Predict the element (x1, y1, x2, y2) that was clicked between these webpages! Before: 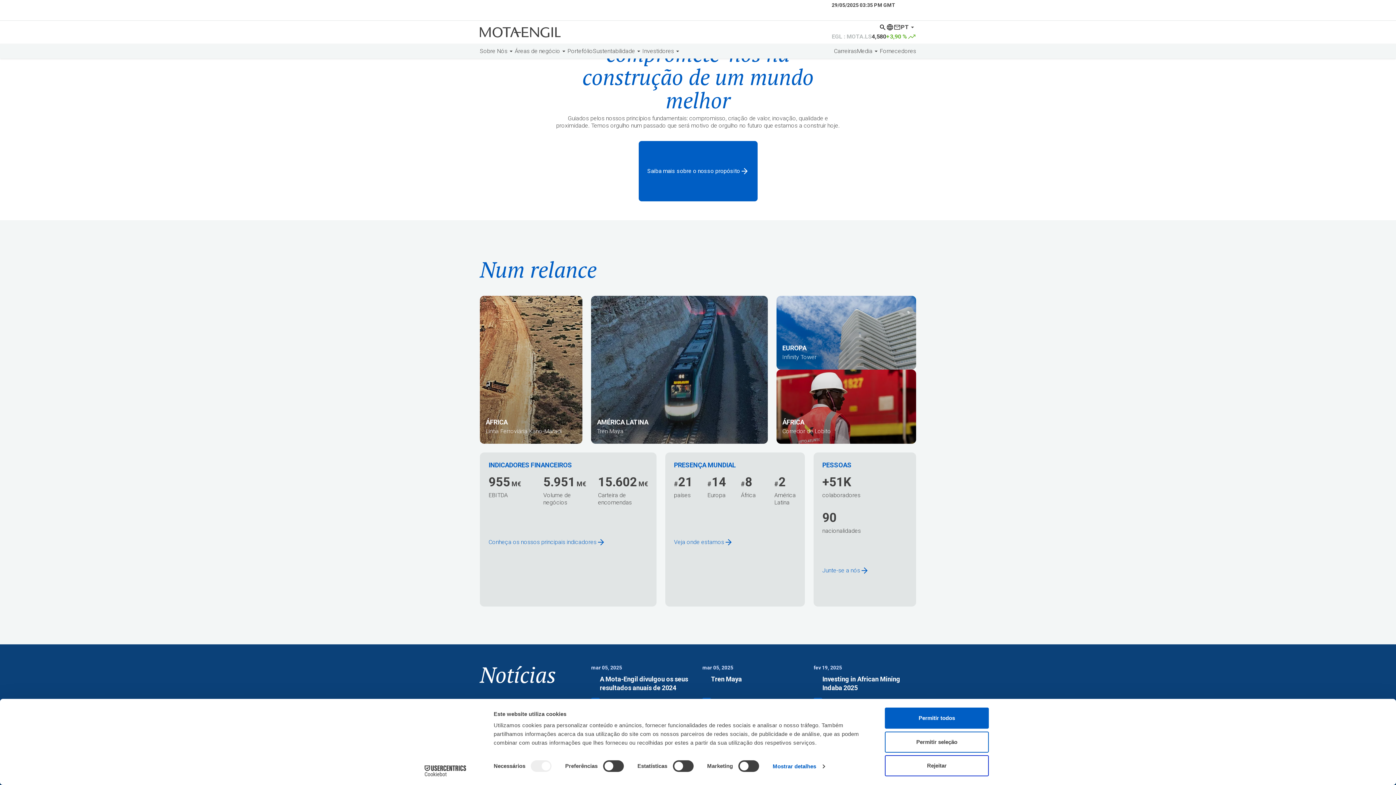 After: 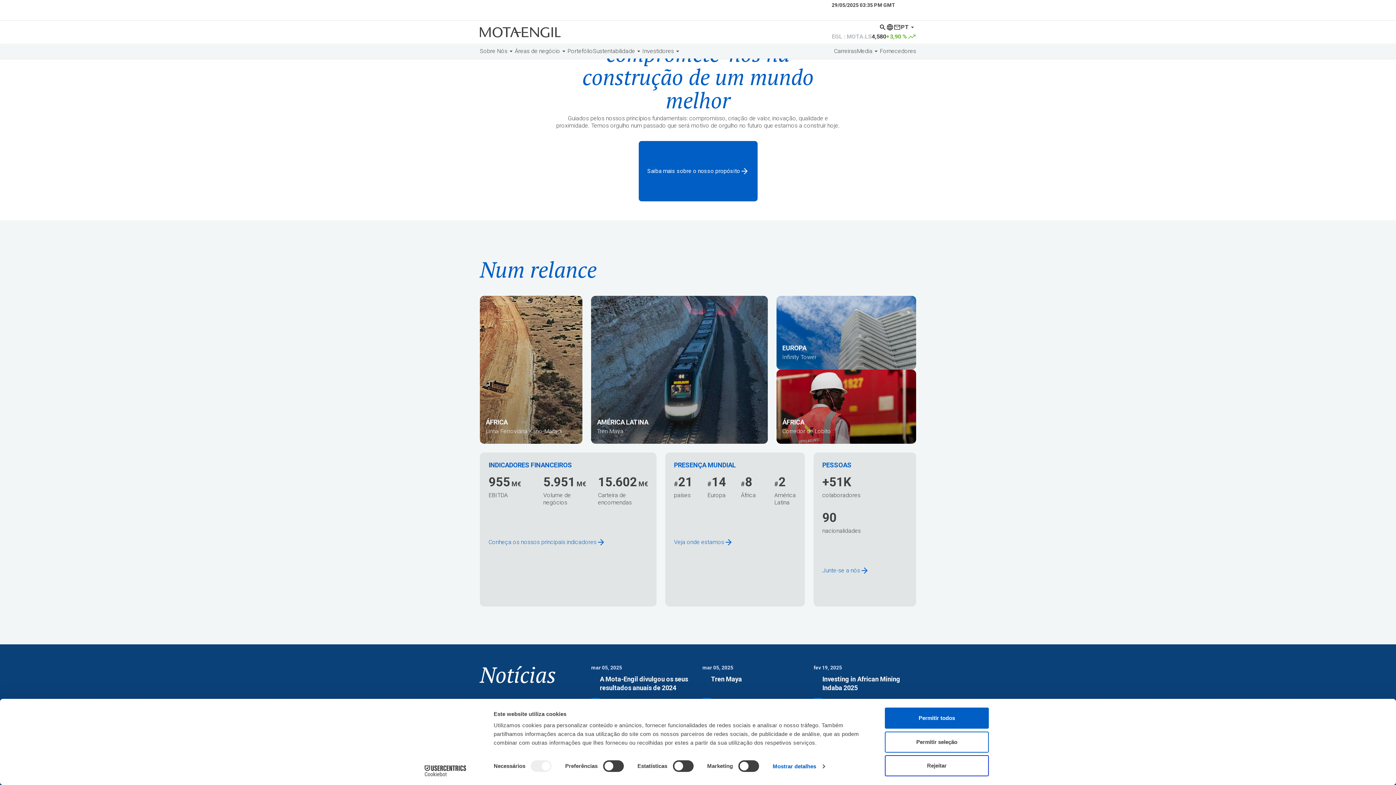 Action: label: Mota-Engil bbox: (480, 27, 560, 37)